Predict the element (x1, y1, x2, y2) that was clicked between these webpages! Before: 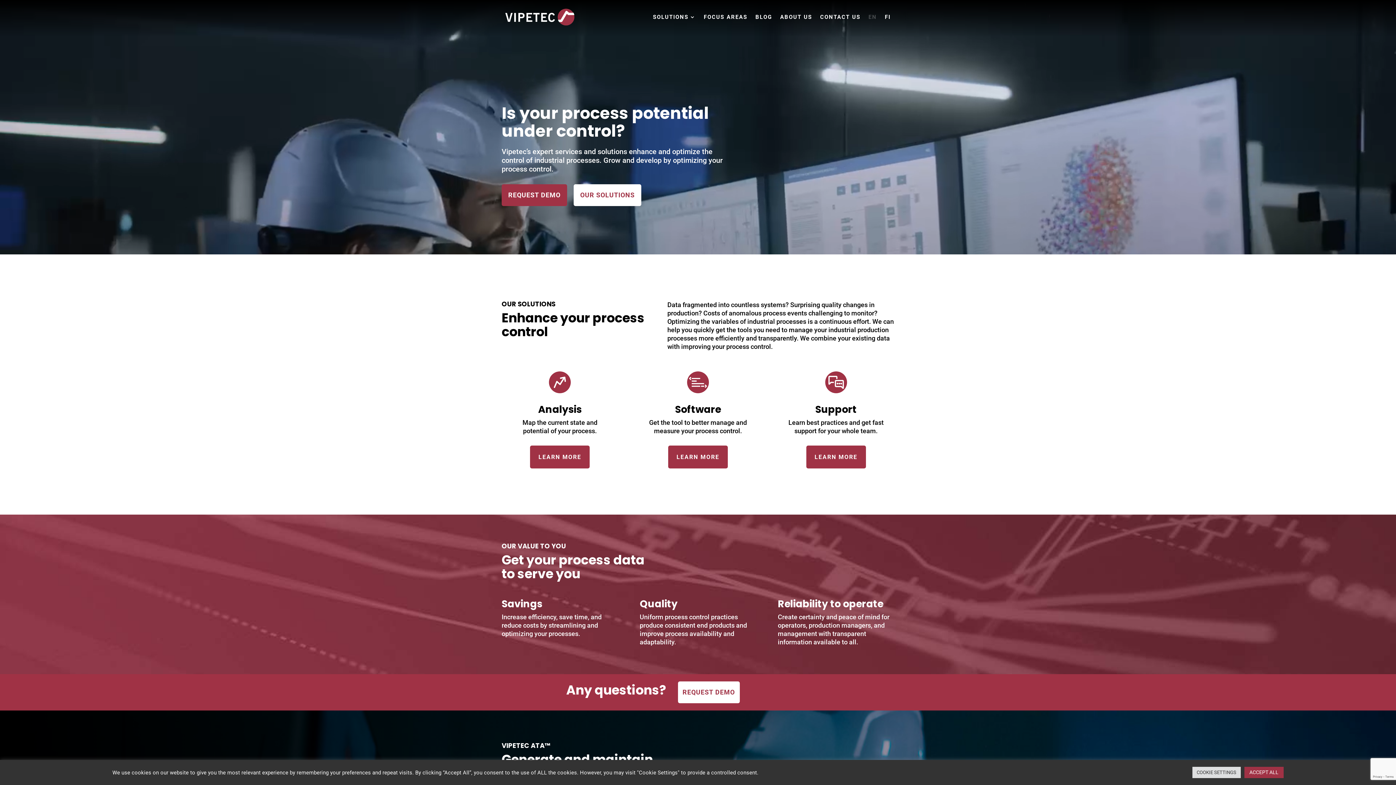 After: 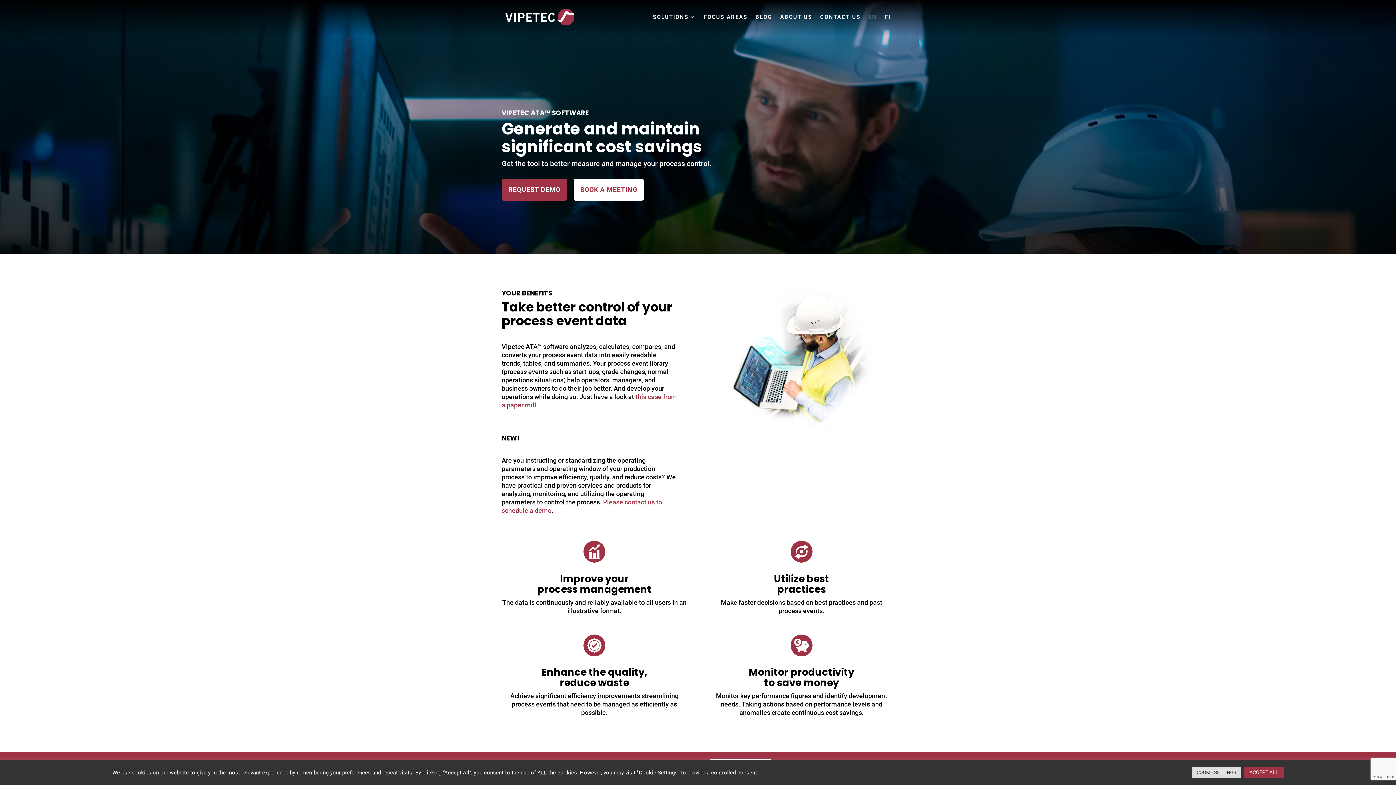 Action: label: LEARN MORE bbox: (668, 445, 727, 468)